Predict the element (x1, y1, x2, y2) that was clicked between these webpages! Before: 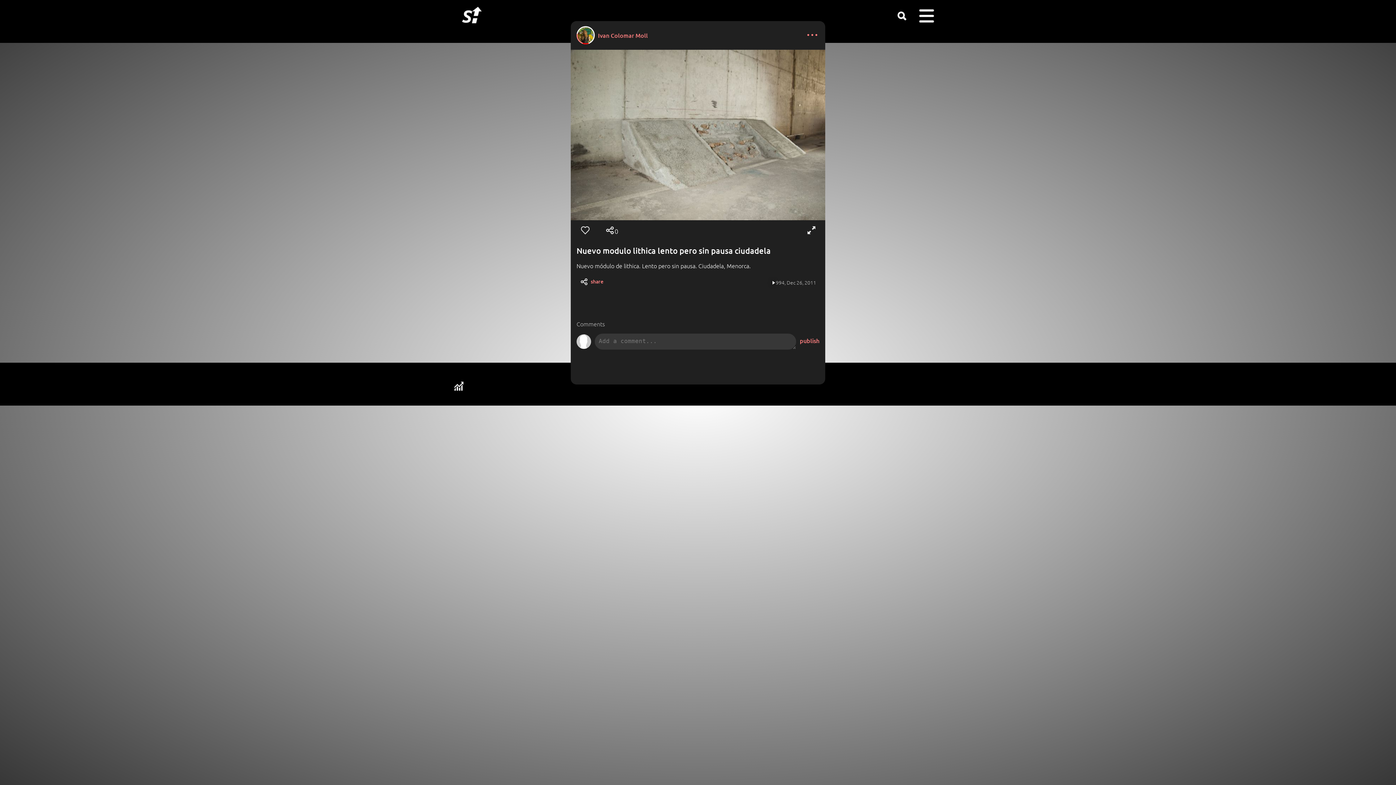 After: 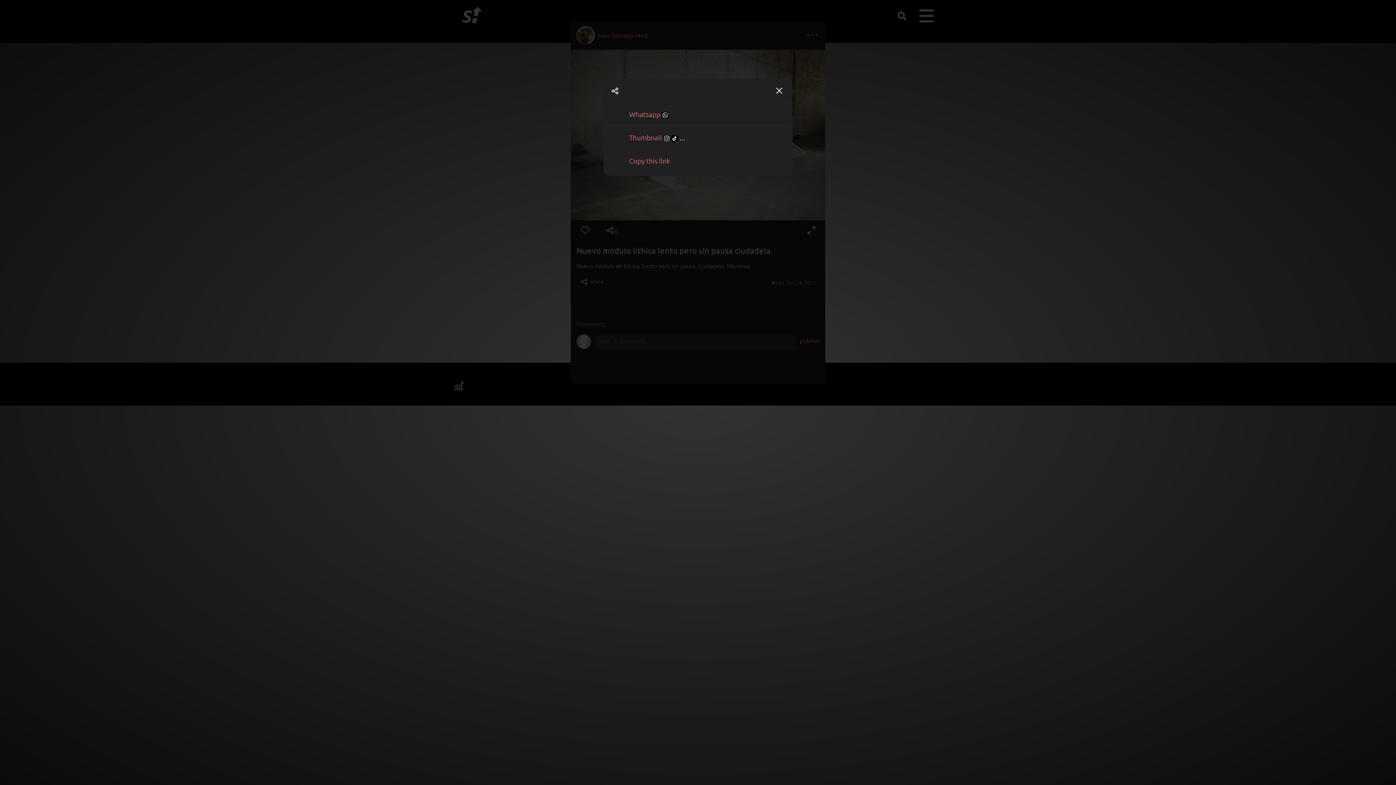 Action: bbox: (590, 278, 603, 284) label: share